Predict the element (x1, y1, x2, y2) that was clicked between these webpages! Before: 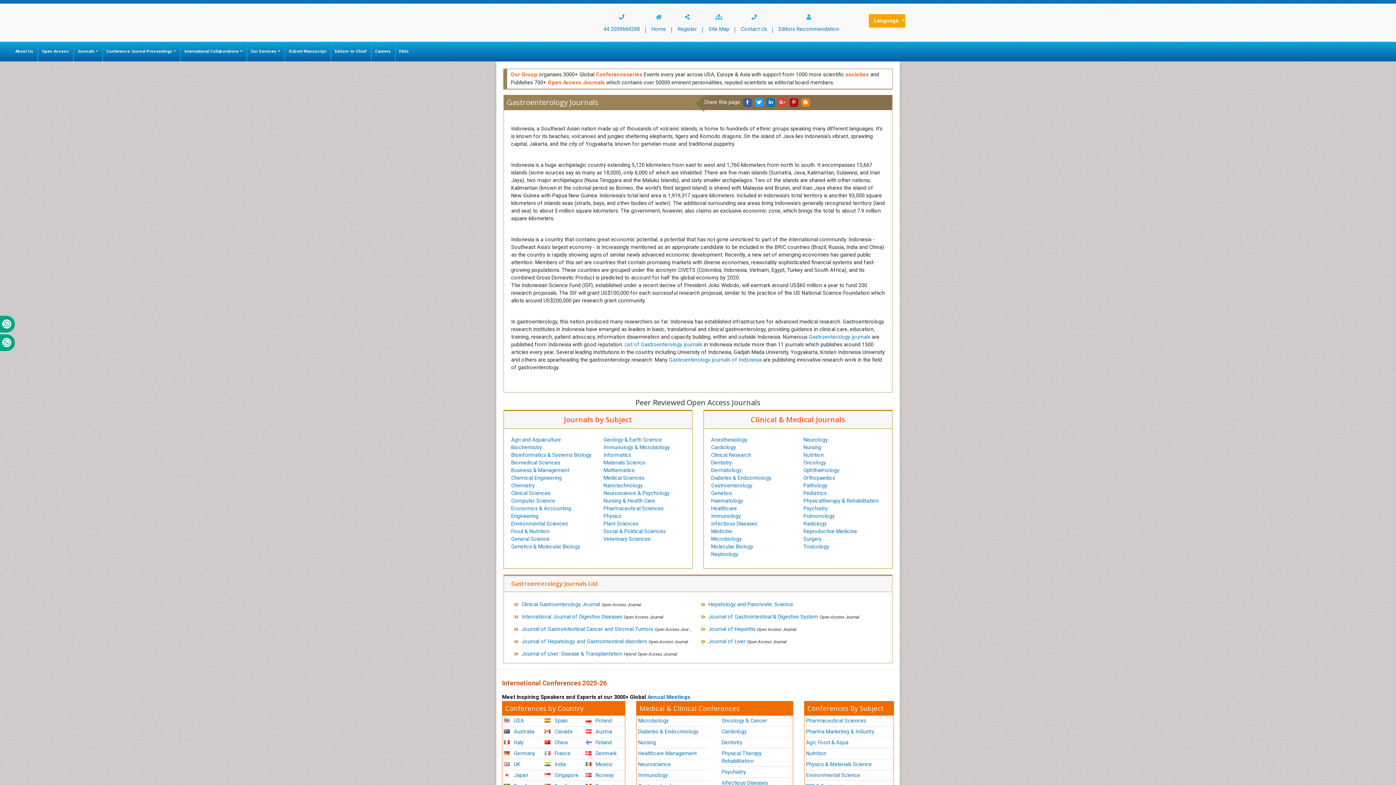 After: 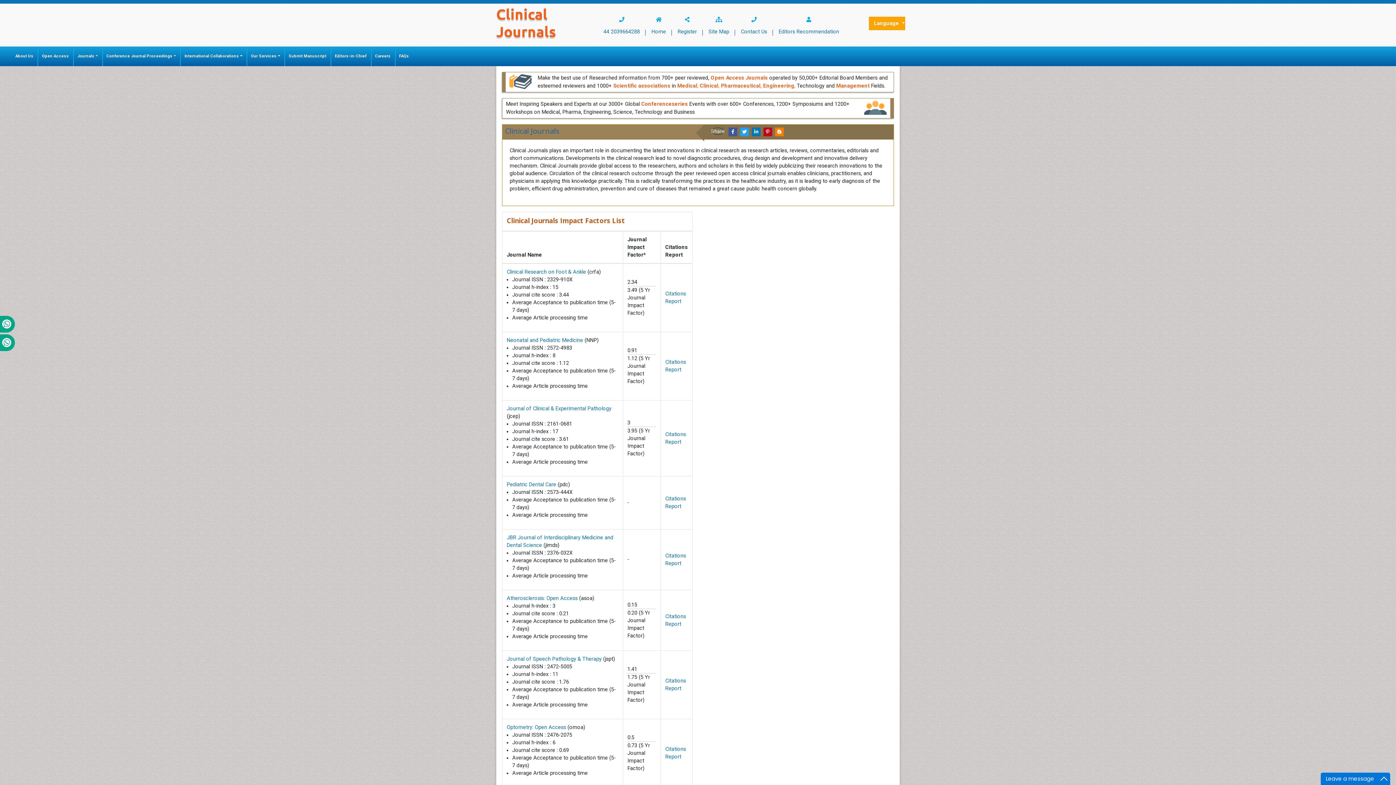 Action: label: Clinical Sciences bbox: (511, 490, 550, 496)